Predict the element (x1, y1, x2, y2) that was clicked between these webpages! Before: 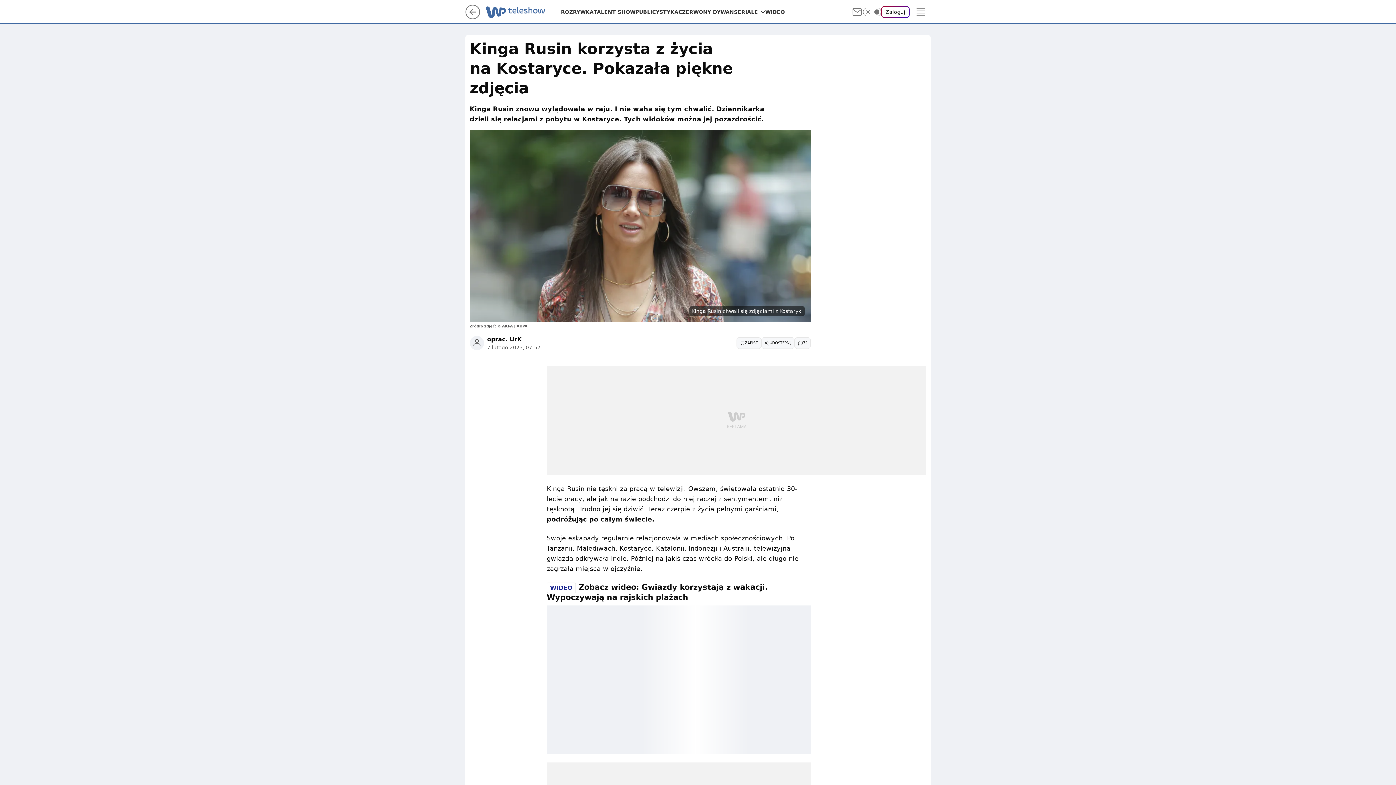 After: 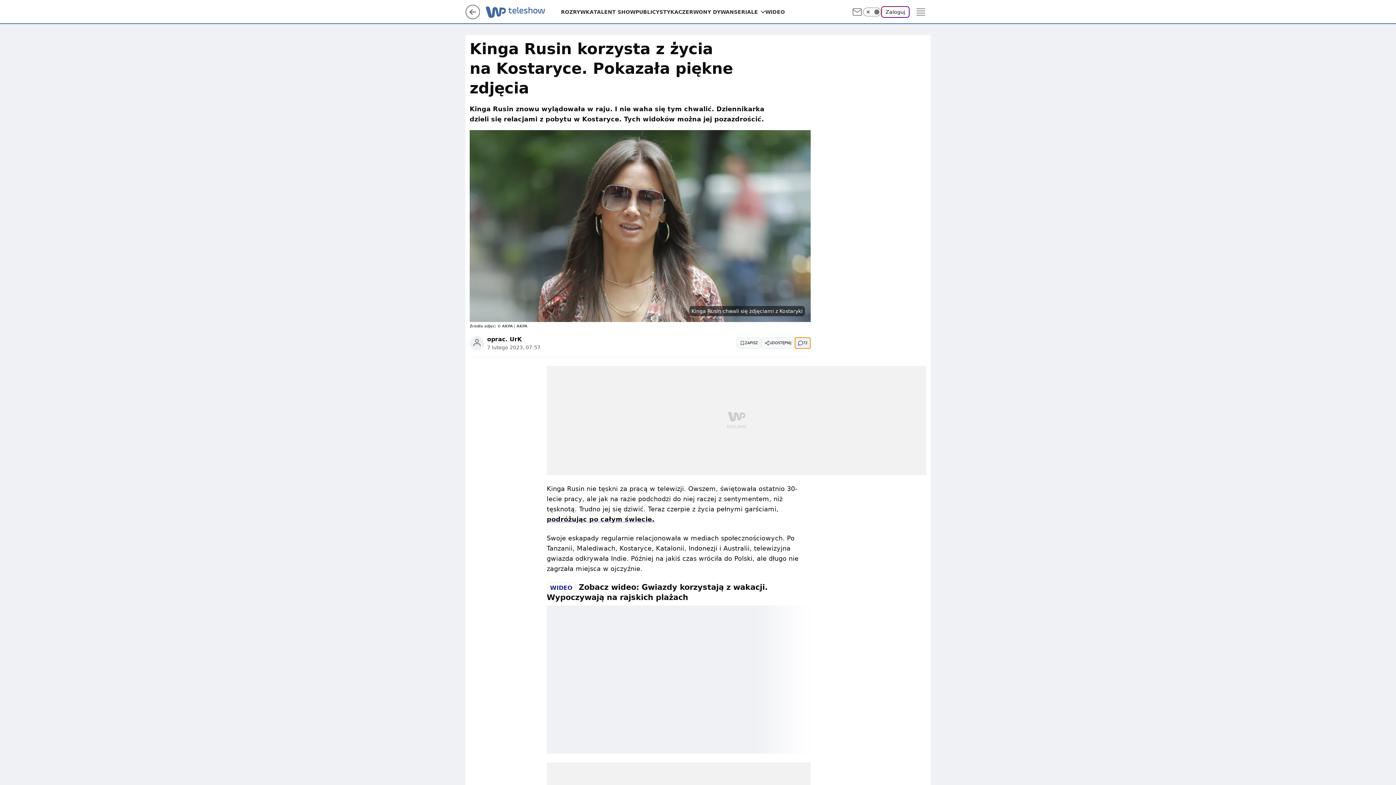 Action: bbox: (794, 337, 810, 348) label: Liczba komentarzy